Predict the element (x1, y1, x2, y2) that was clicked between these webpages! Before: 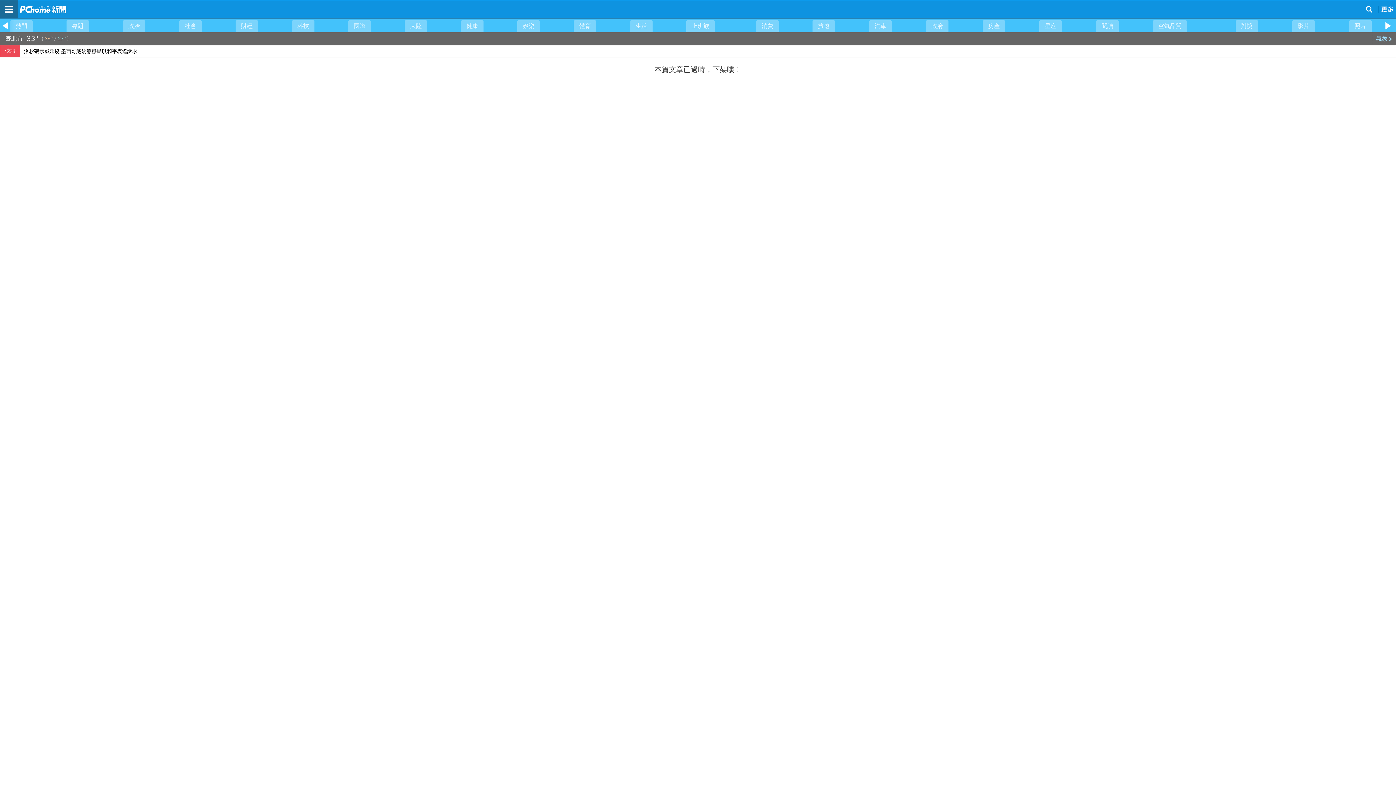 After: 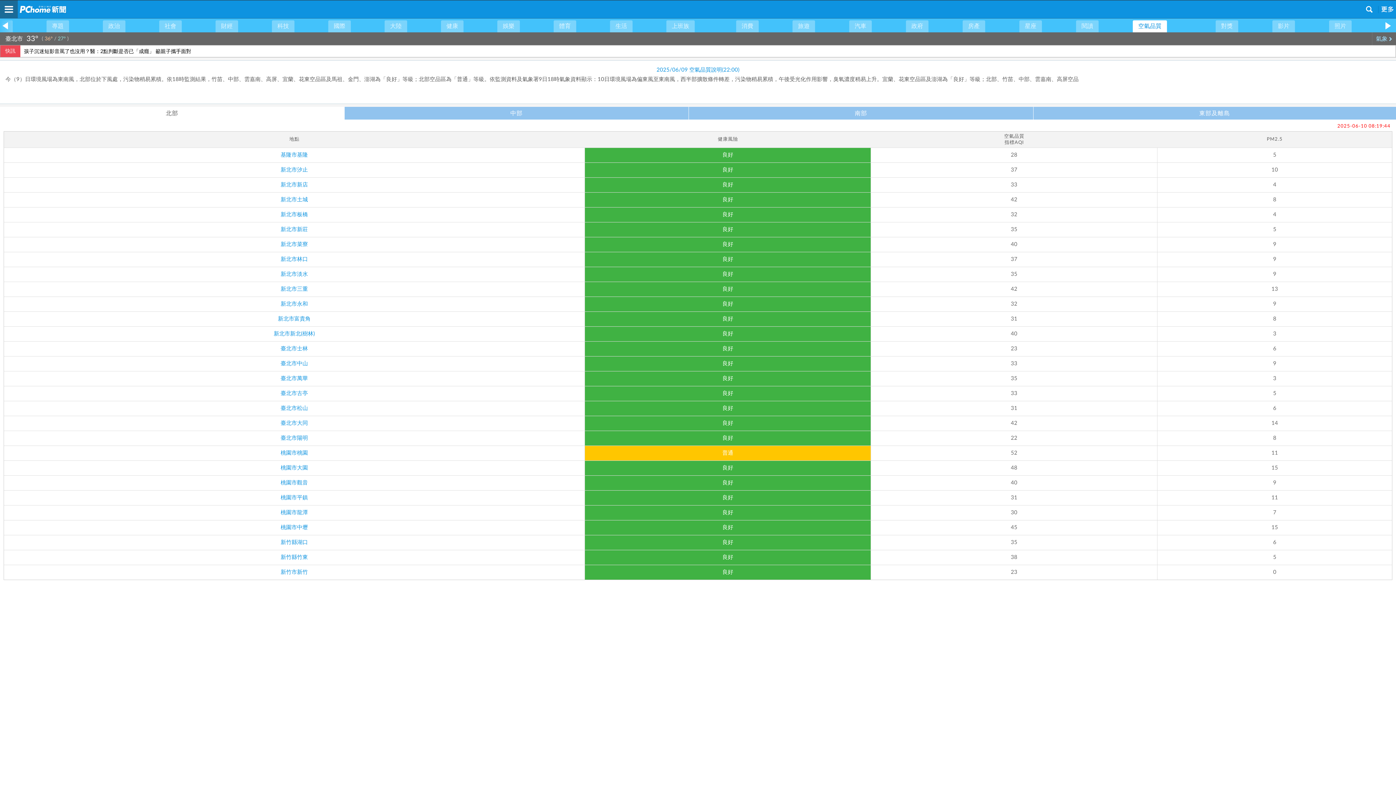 Action: bbox: (1153, 20, 1187, 32) label: 空氣品質